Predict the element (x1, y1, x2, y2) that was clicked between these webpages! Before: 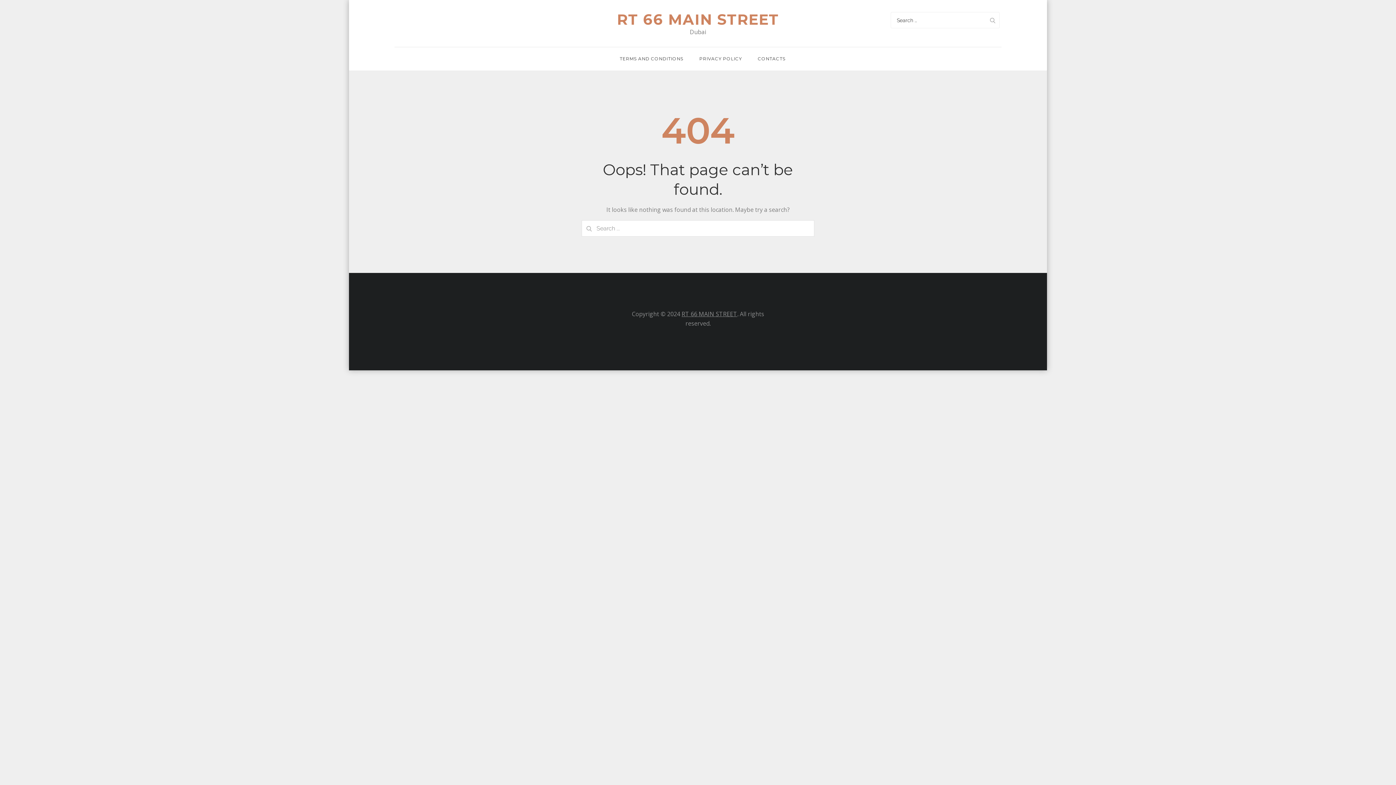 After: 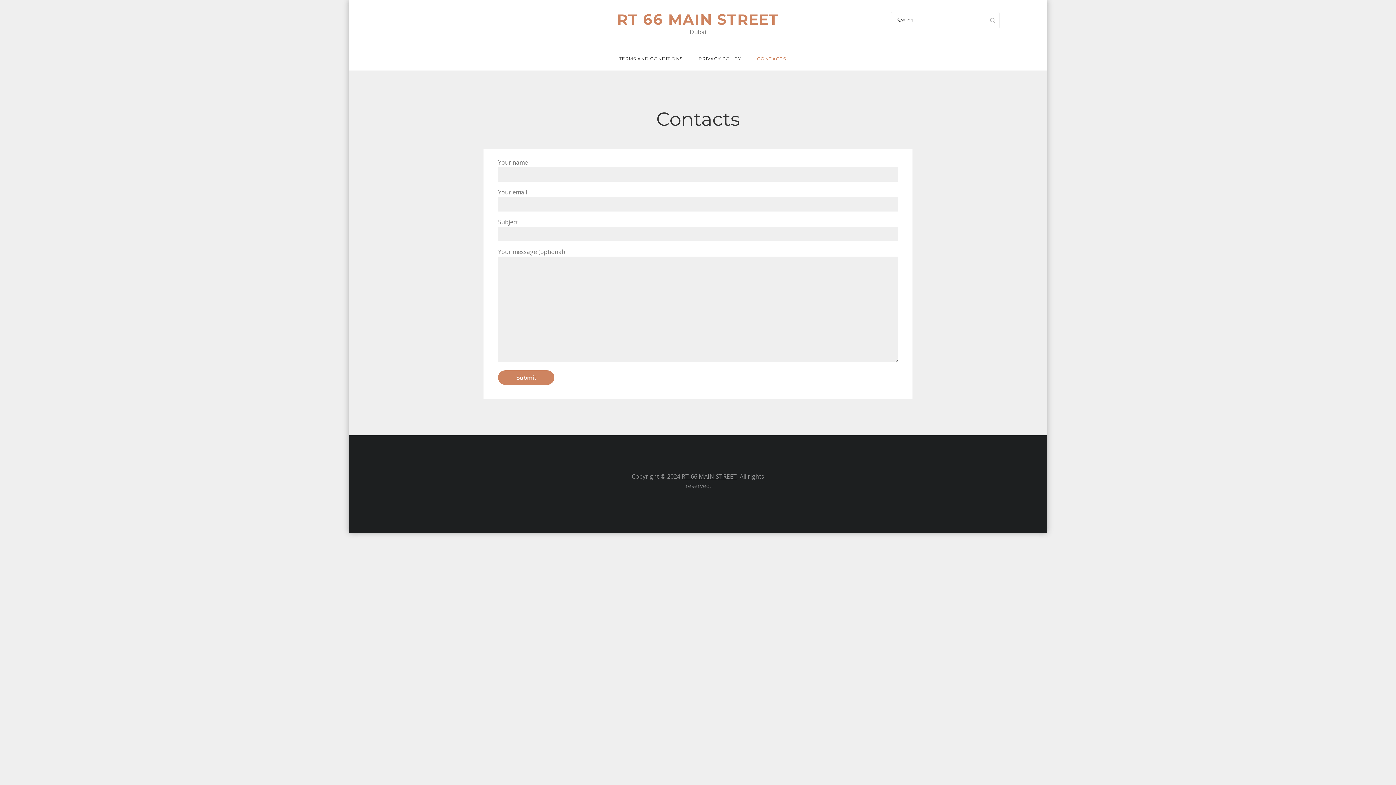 Action: bbox: (750, 47, 792, 70) label: CONTACTS